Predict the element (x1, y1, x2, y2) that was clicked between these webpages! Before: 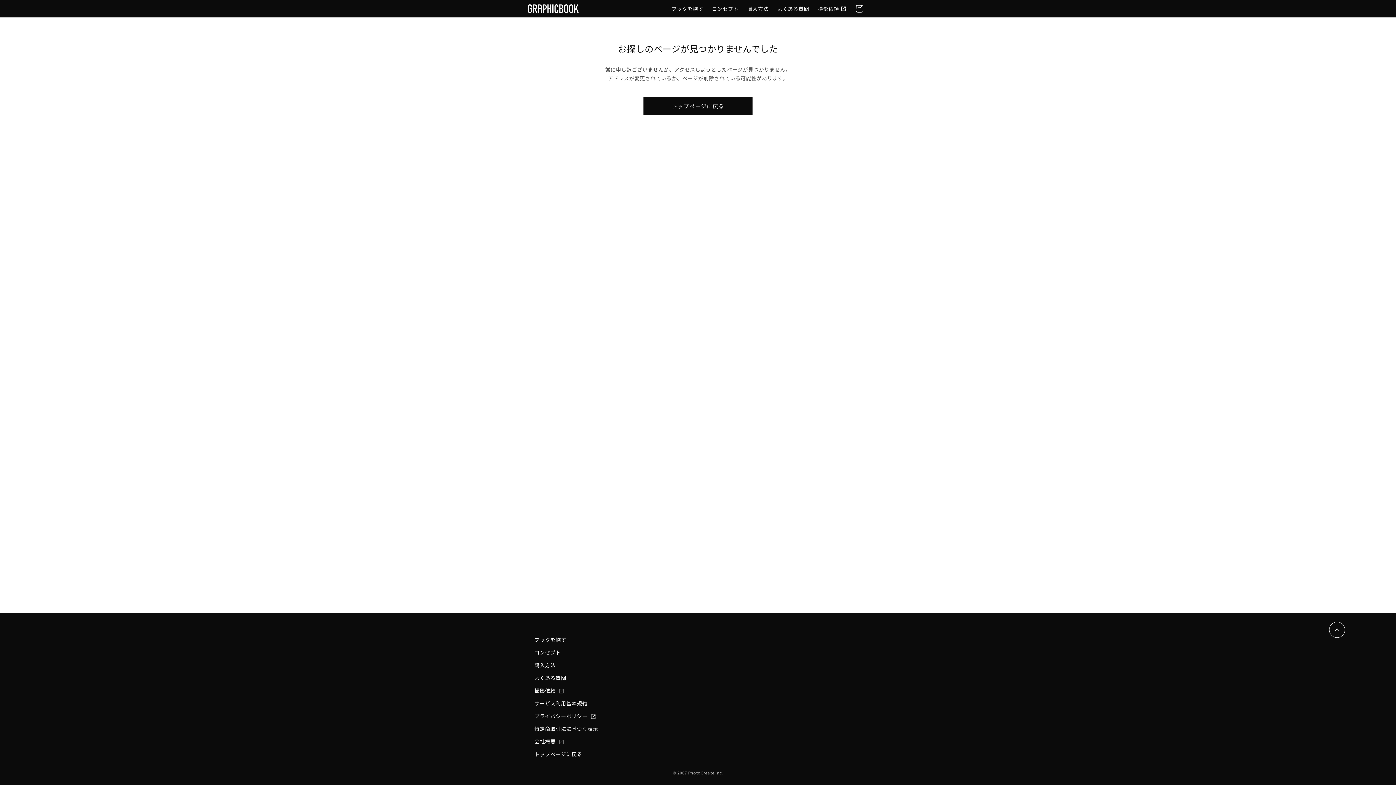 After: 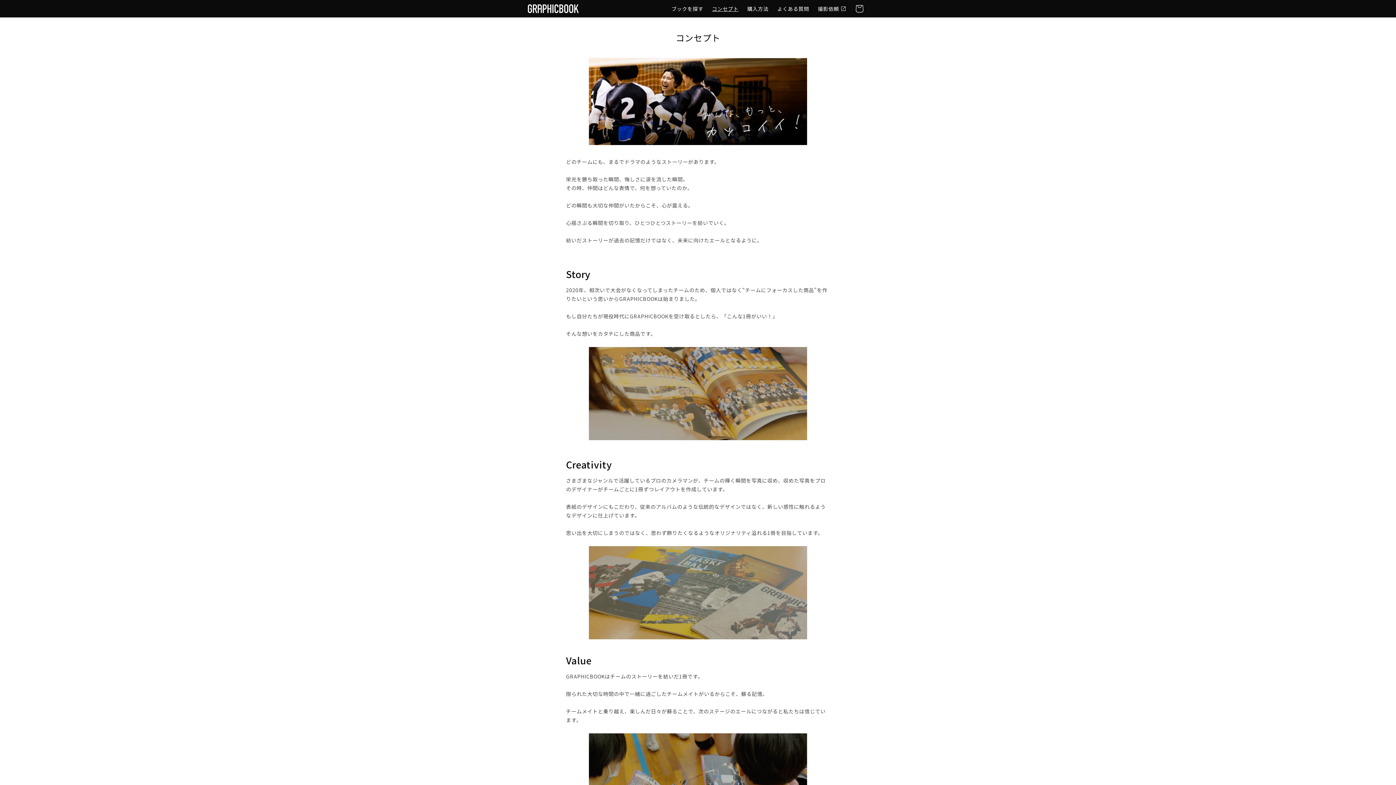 Action: label: コンセプト bbox: (534, 646, 561, 659)